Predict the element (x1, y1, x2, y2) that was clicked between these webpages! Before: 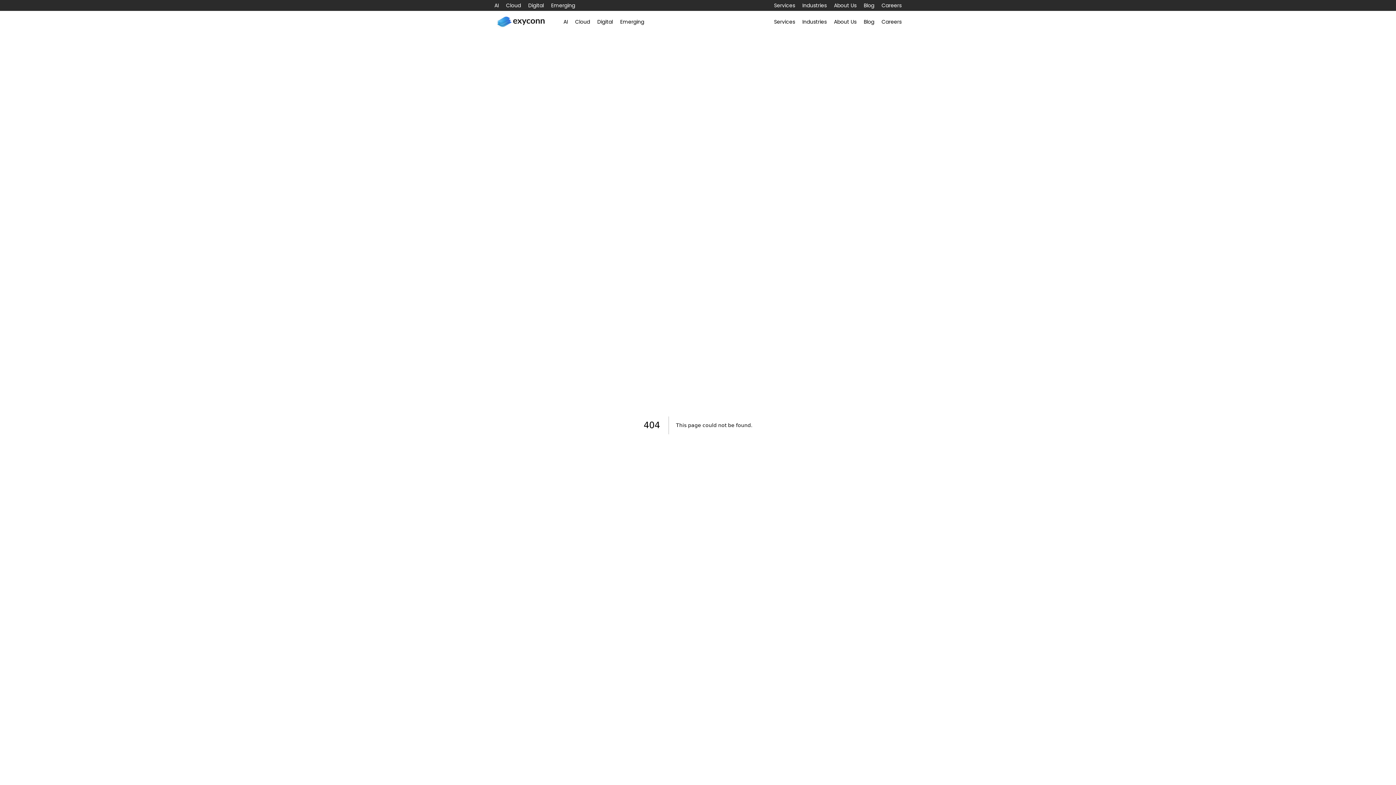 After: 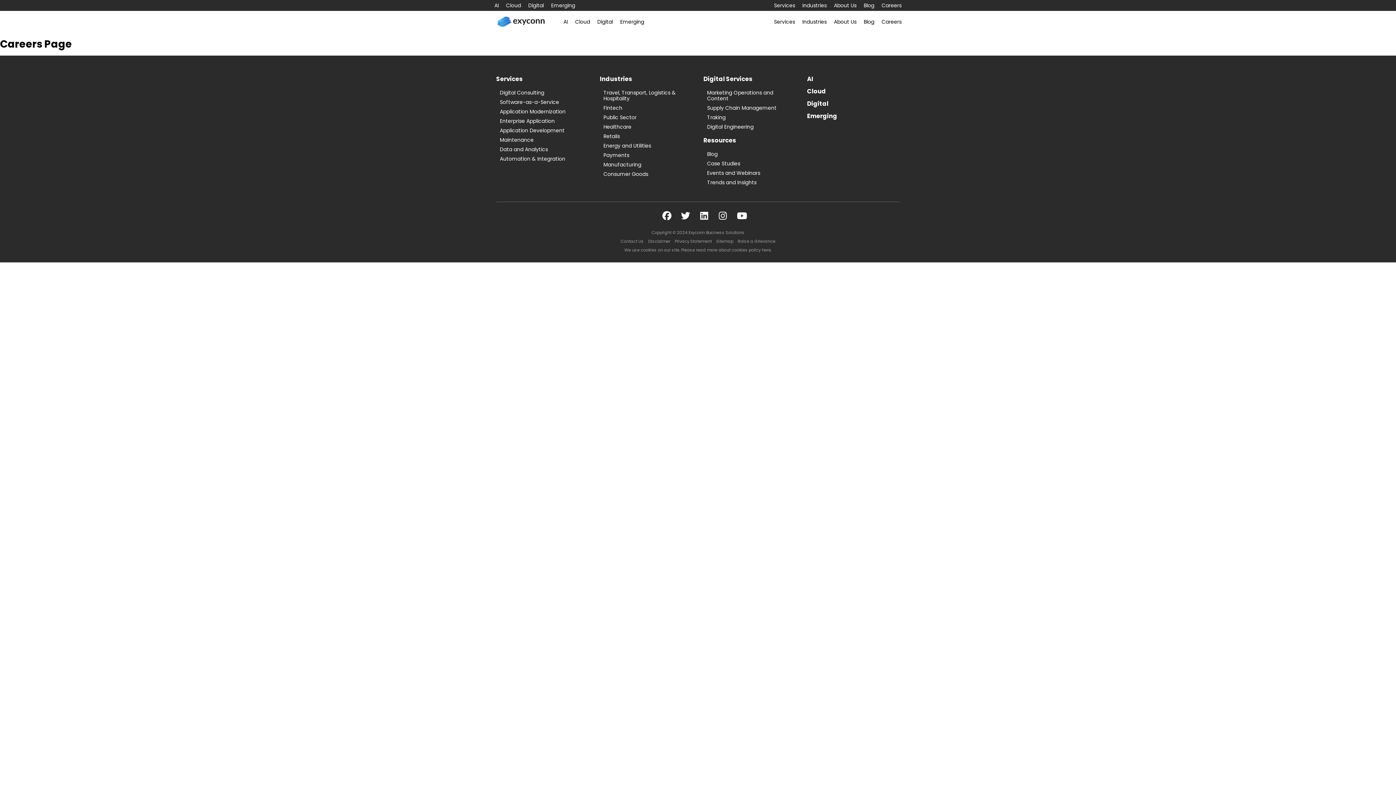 Action: label: Careers bbox: (878, 17, 905, 26)